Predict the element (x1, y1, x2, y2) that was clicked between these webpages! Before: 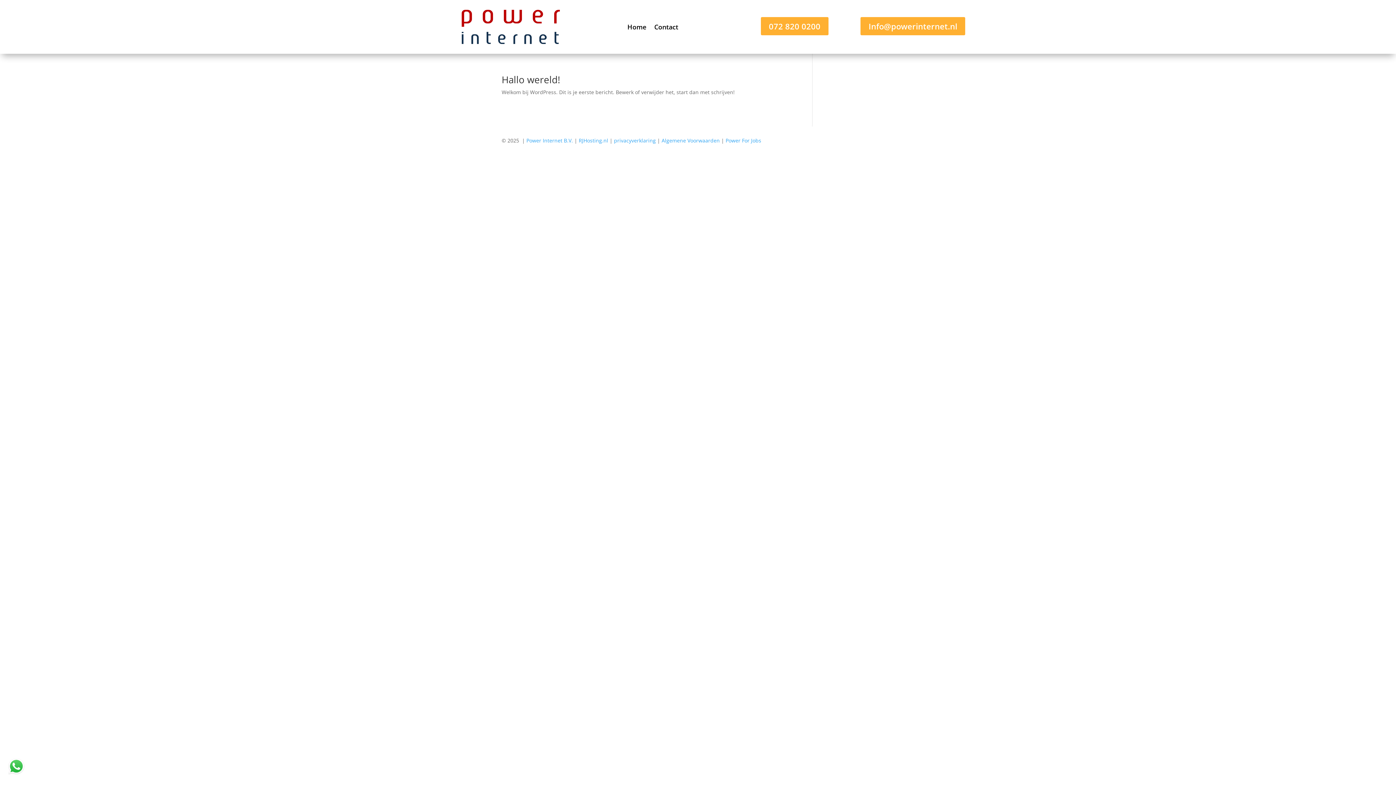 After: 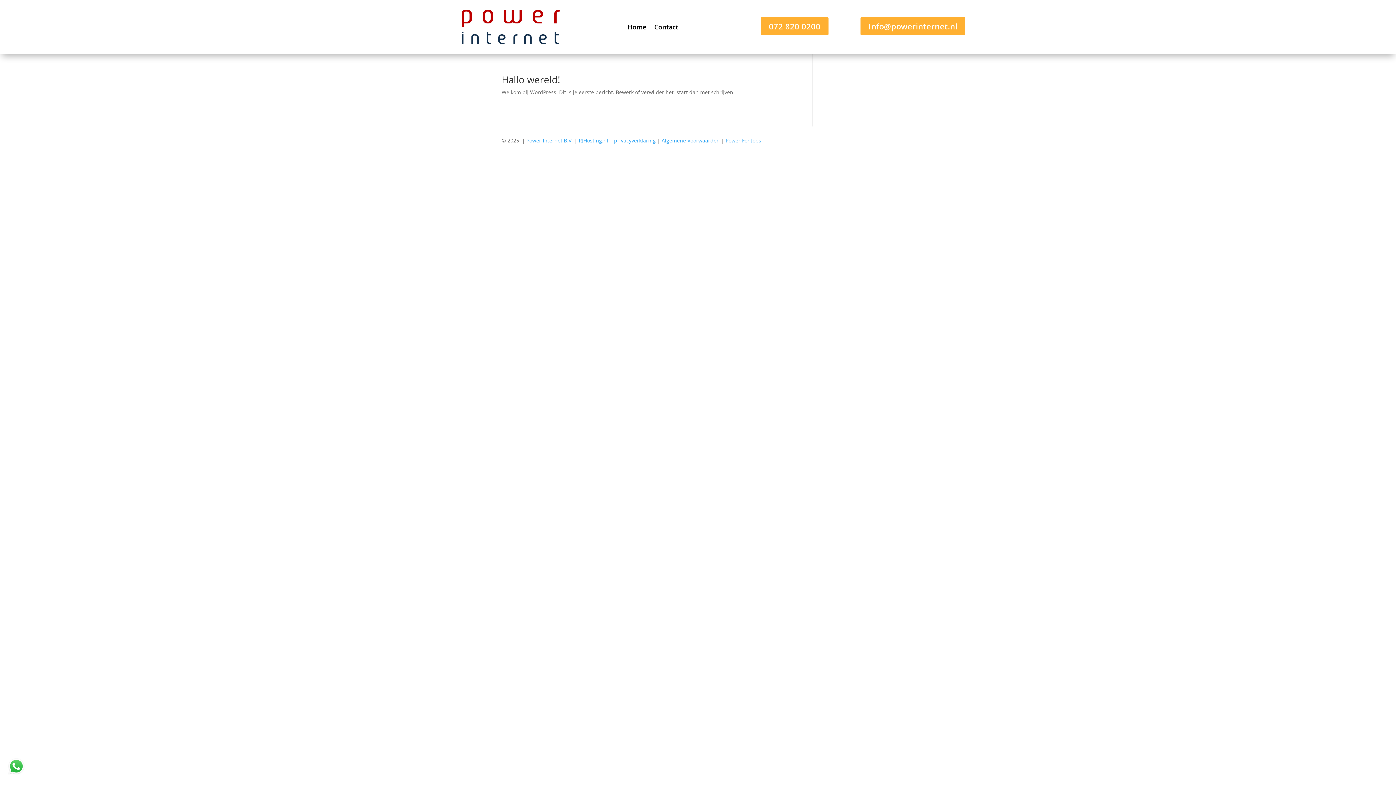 Action: label: Power For Jobs bbox: (725, 137, 761, 144)